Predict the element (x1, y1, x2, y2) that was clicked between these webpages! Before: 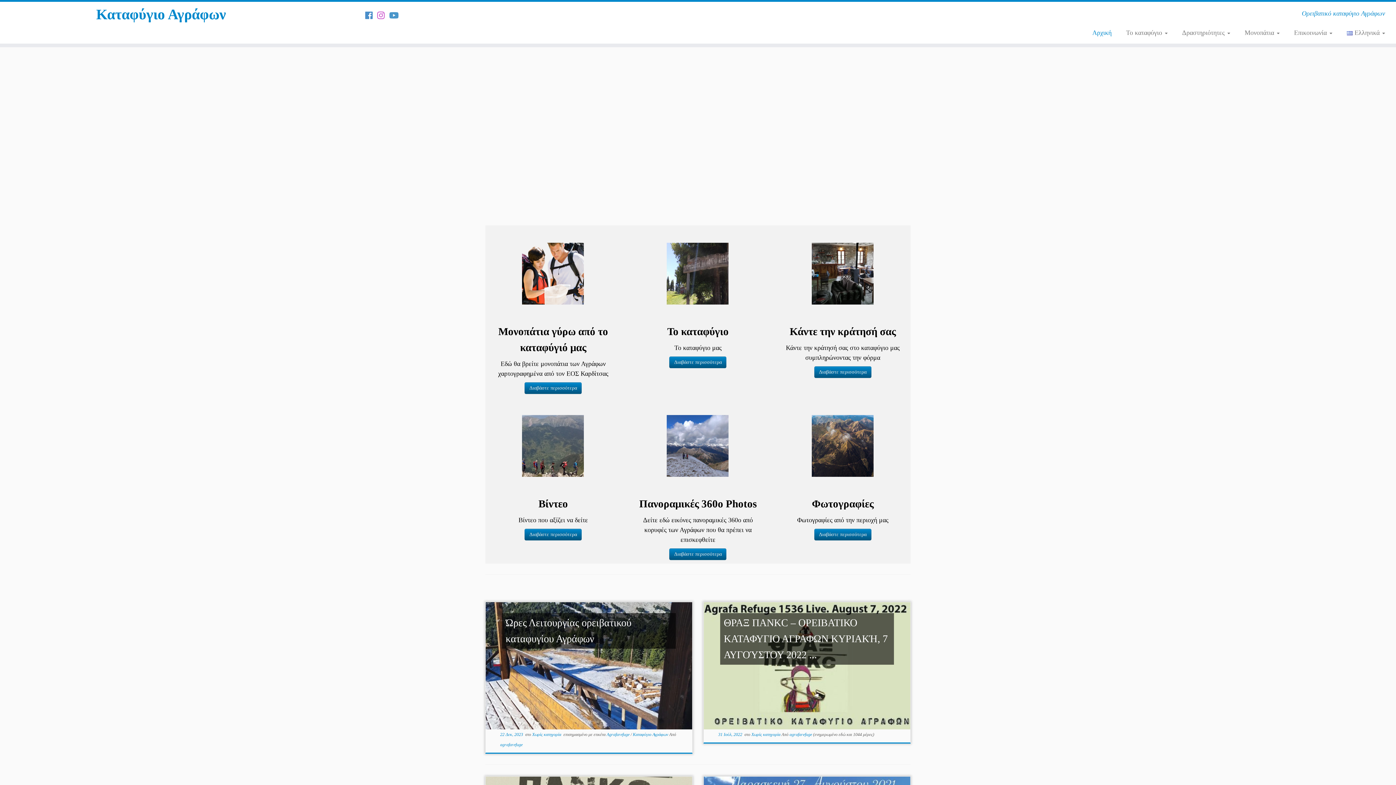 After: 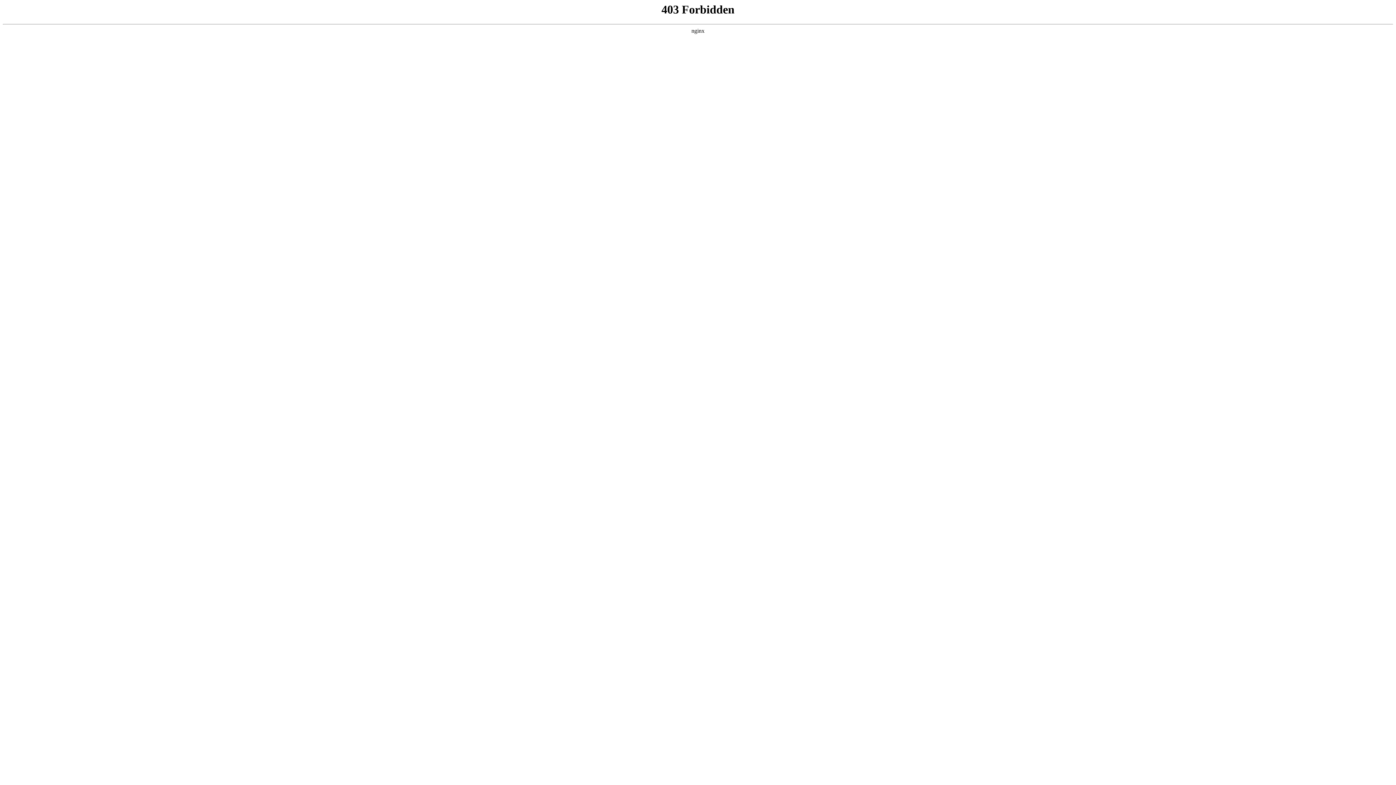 Action: label: agrafarefuge bbox: (500, 742, 522, 747)